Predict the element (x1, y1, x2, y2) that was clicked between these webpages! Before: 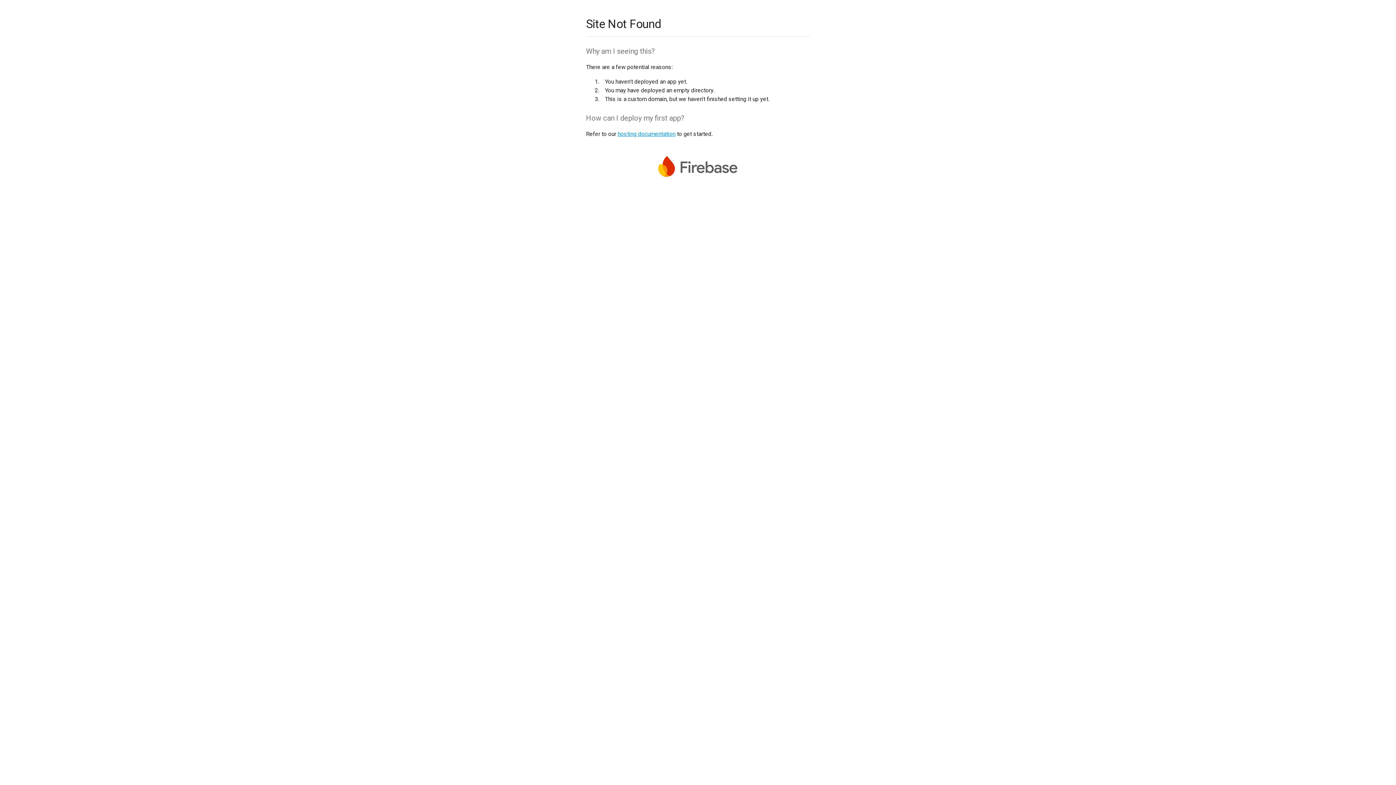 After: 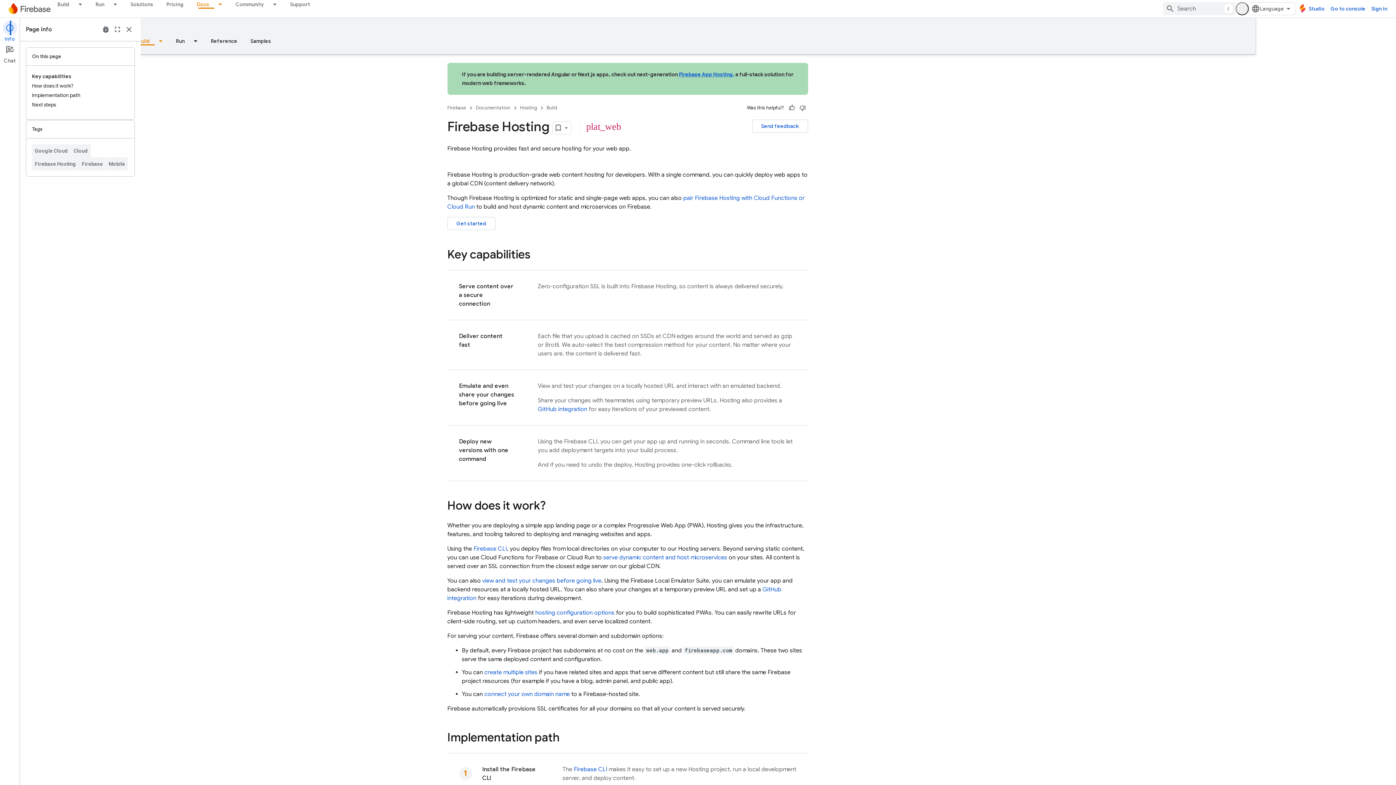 Action: label: hosting documentation bbox: (617, 130, 675, 137)